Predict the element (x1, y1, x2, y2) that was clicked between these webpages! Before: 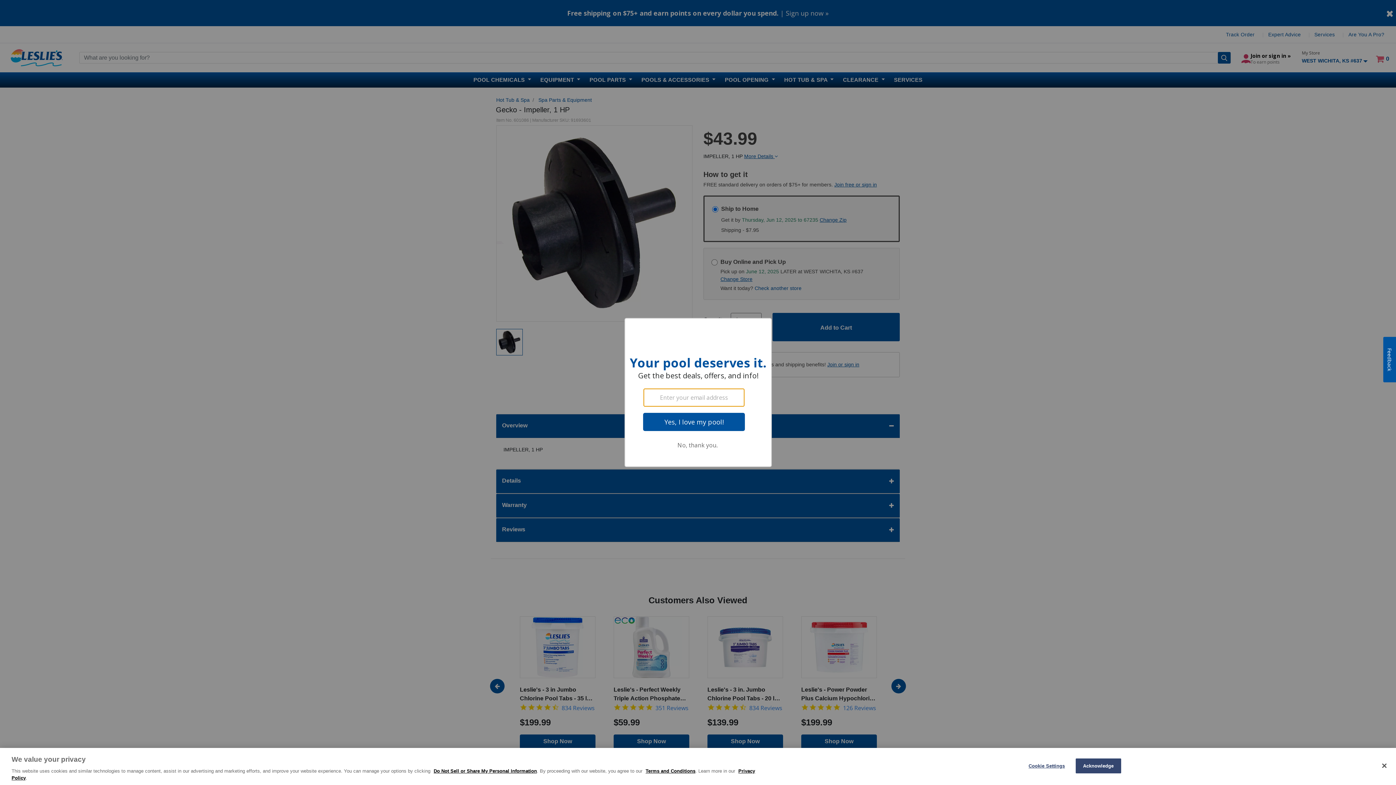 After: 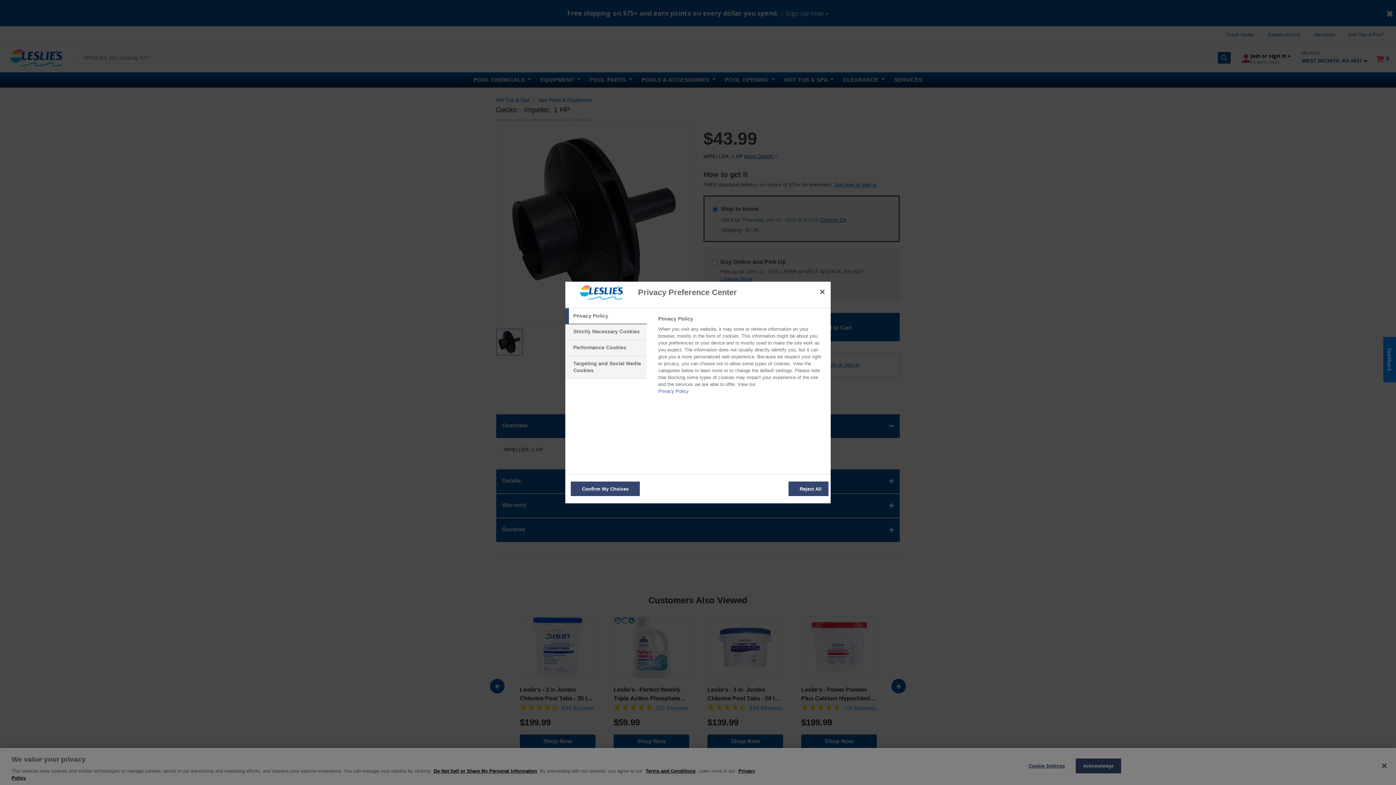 Action: label: Cookie Settings bbox: (1024, 759, 1069, 773)